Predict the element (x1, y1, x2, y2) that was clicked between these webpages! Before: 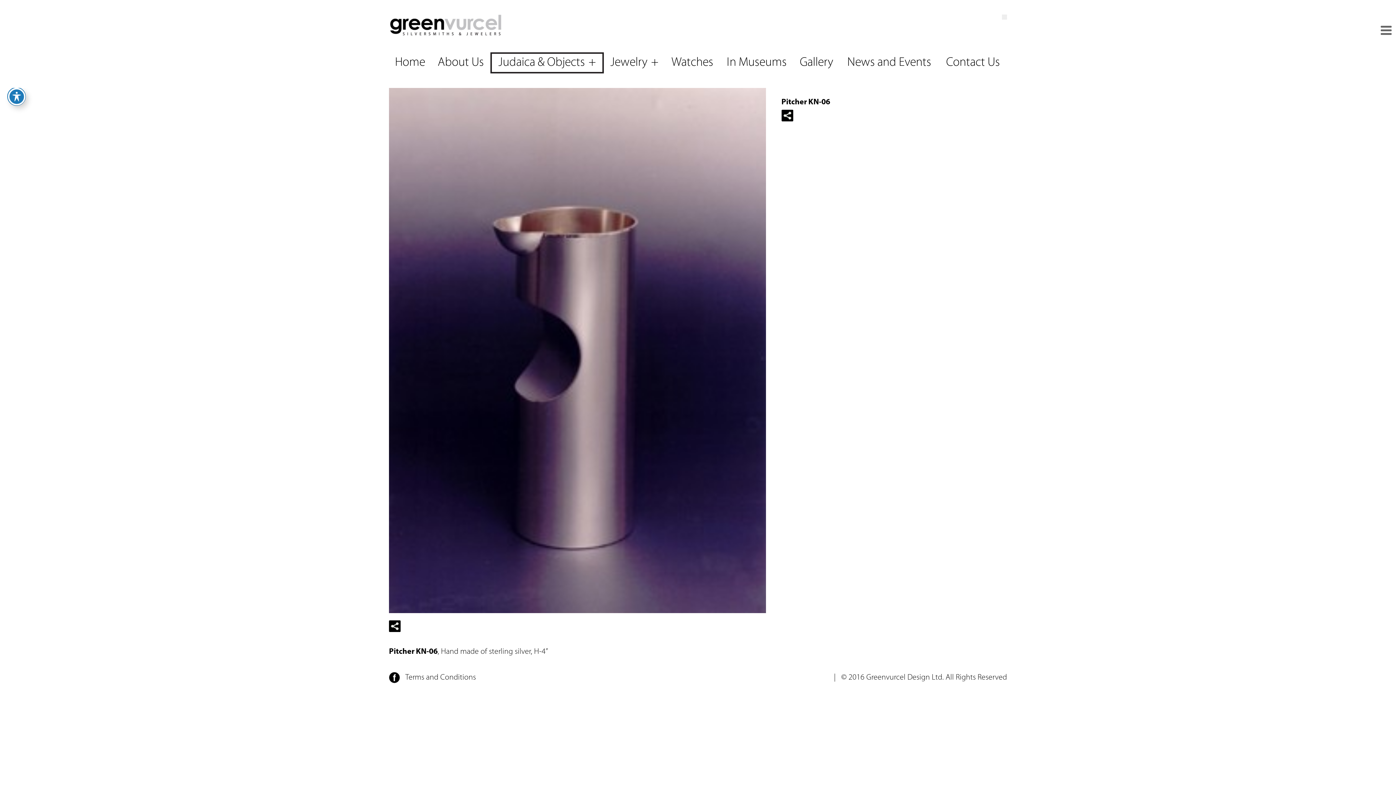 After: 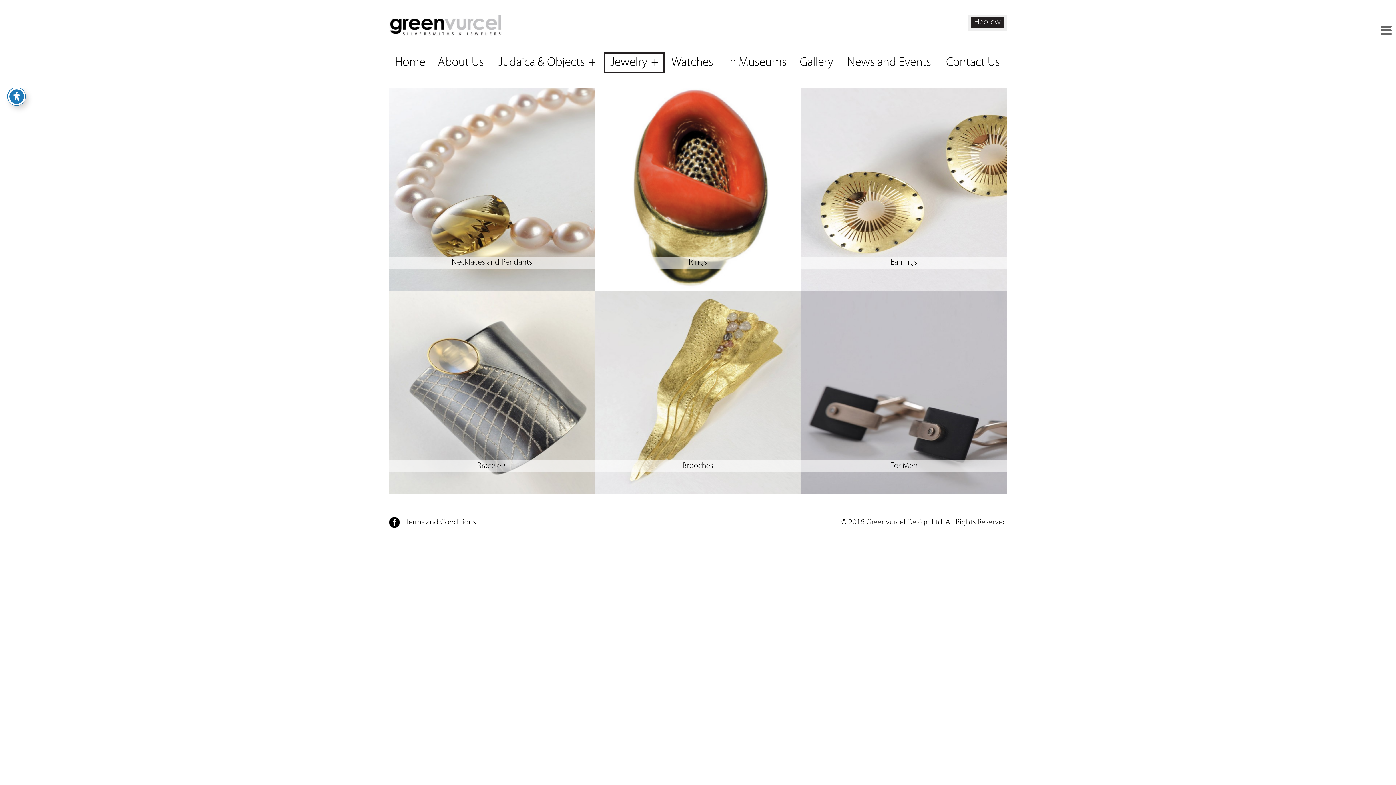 Action: label: Jewelry bbox: (604, 52, 665, 73)